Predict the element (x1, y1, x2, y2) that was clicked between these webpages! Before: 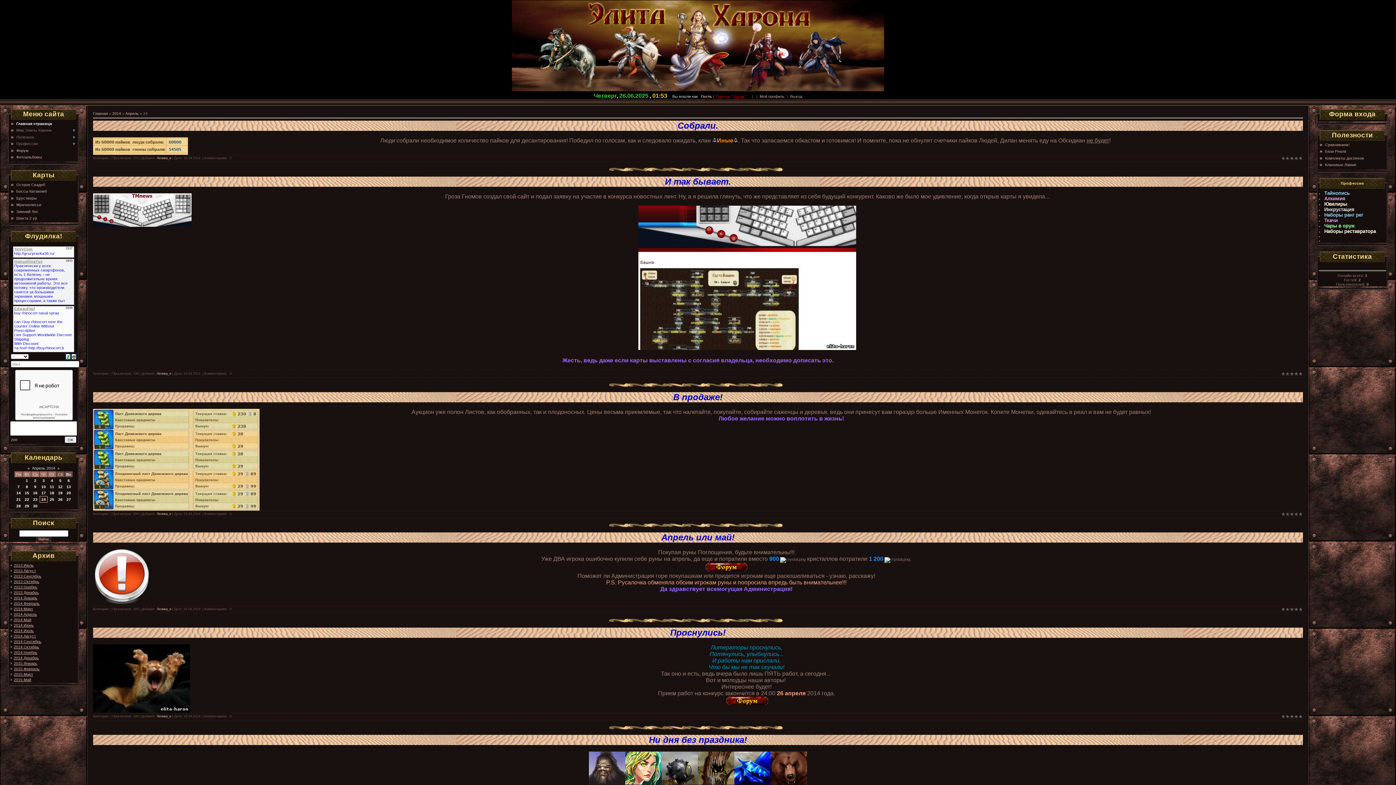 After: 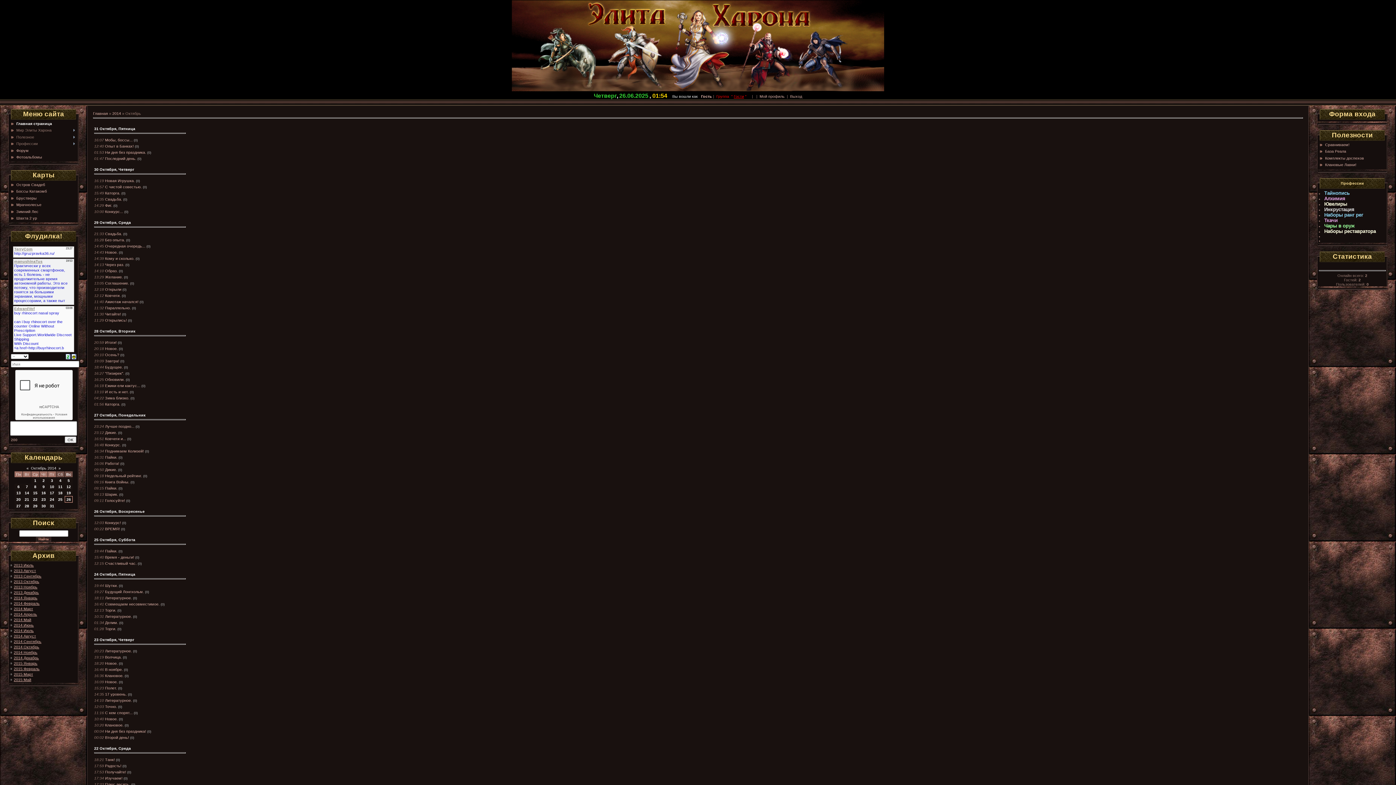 Action: bbox: (13, 645, 39, 649) label: 2014 Октябрь